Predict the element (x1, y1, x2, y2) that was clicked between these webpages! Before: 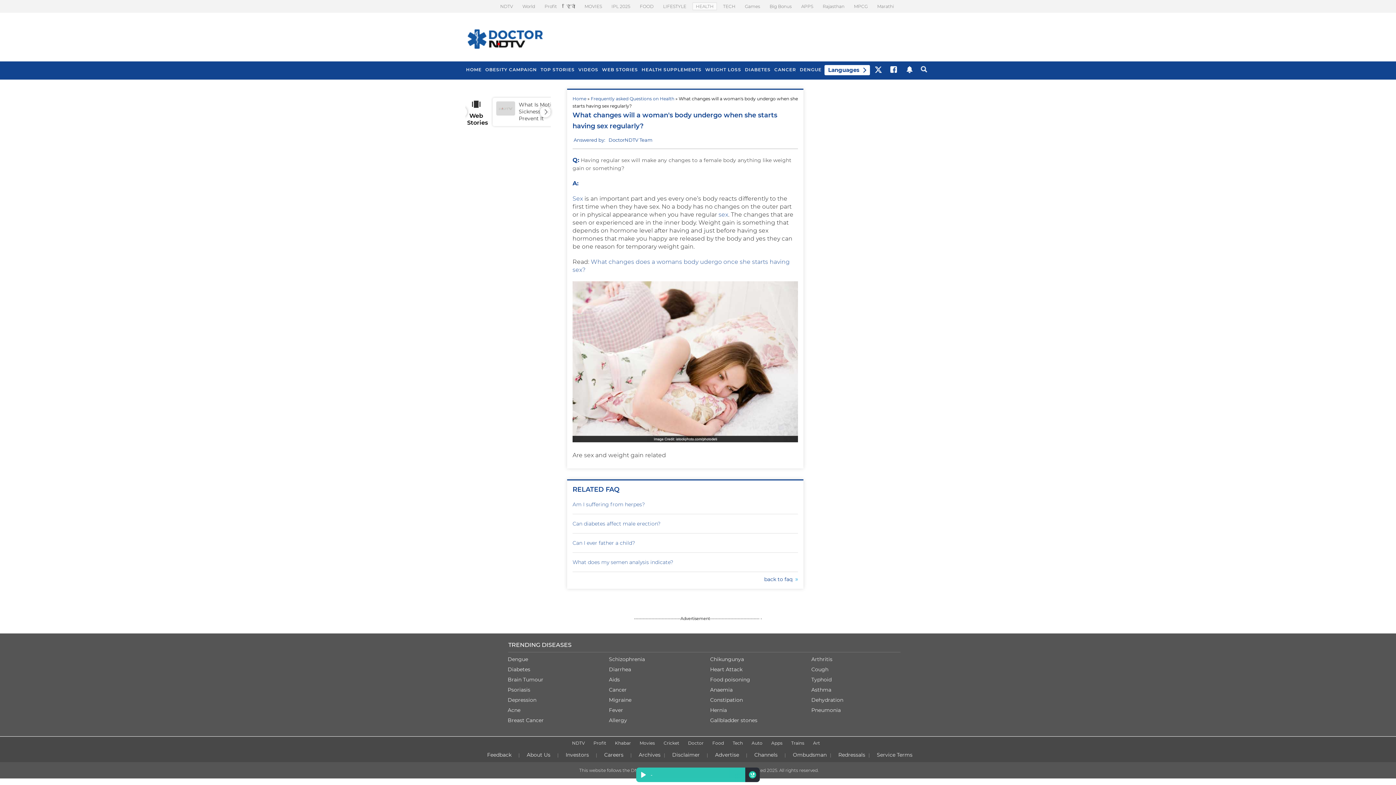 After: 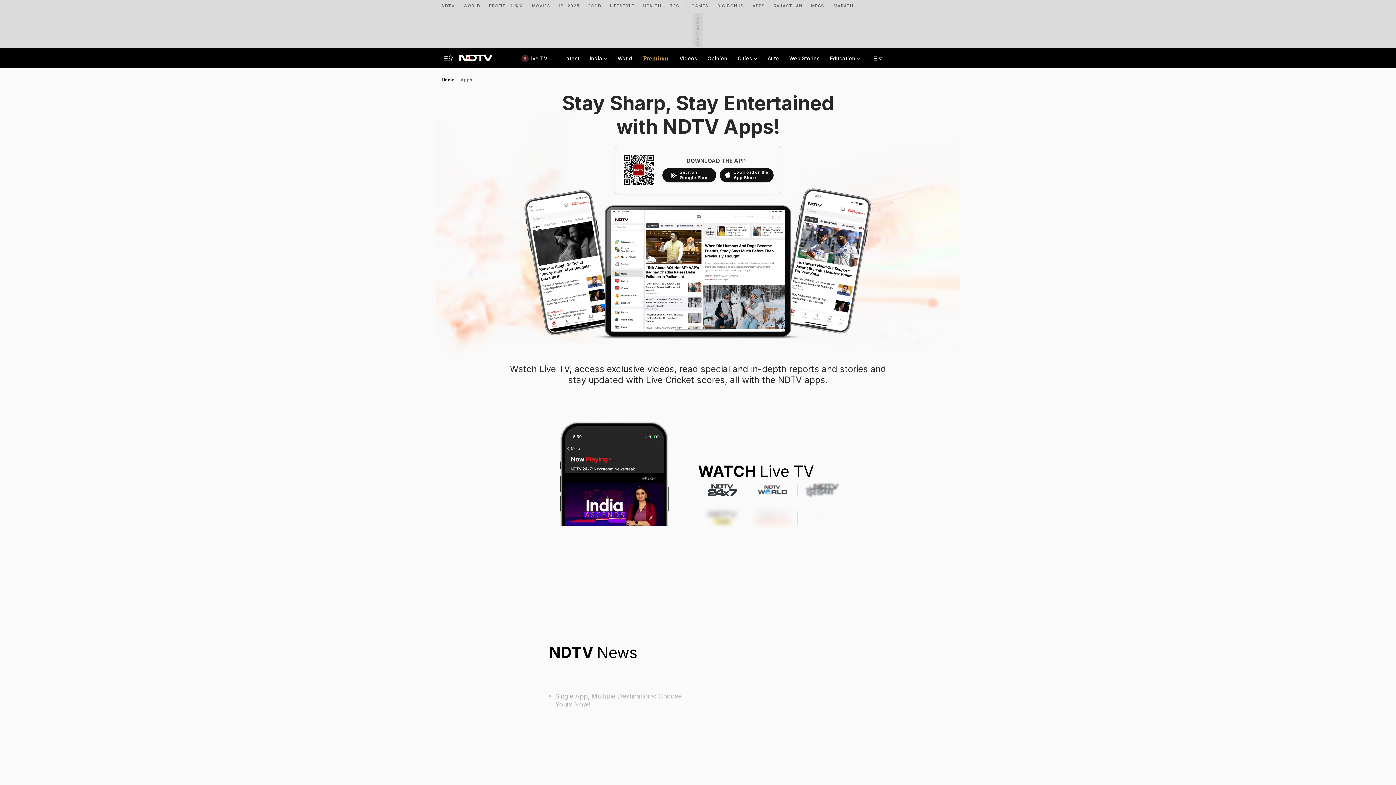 Action: label: APPS bbox: (798, 2, 816, 10)